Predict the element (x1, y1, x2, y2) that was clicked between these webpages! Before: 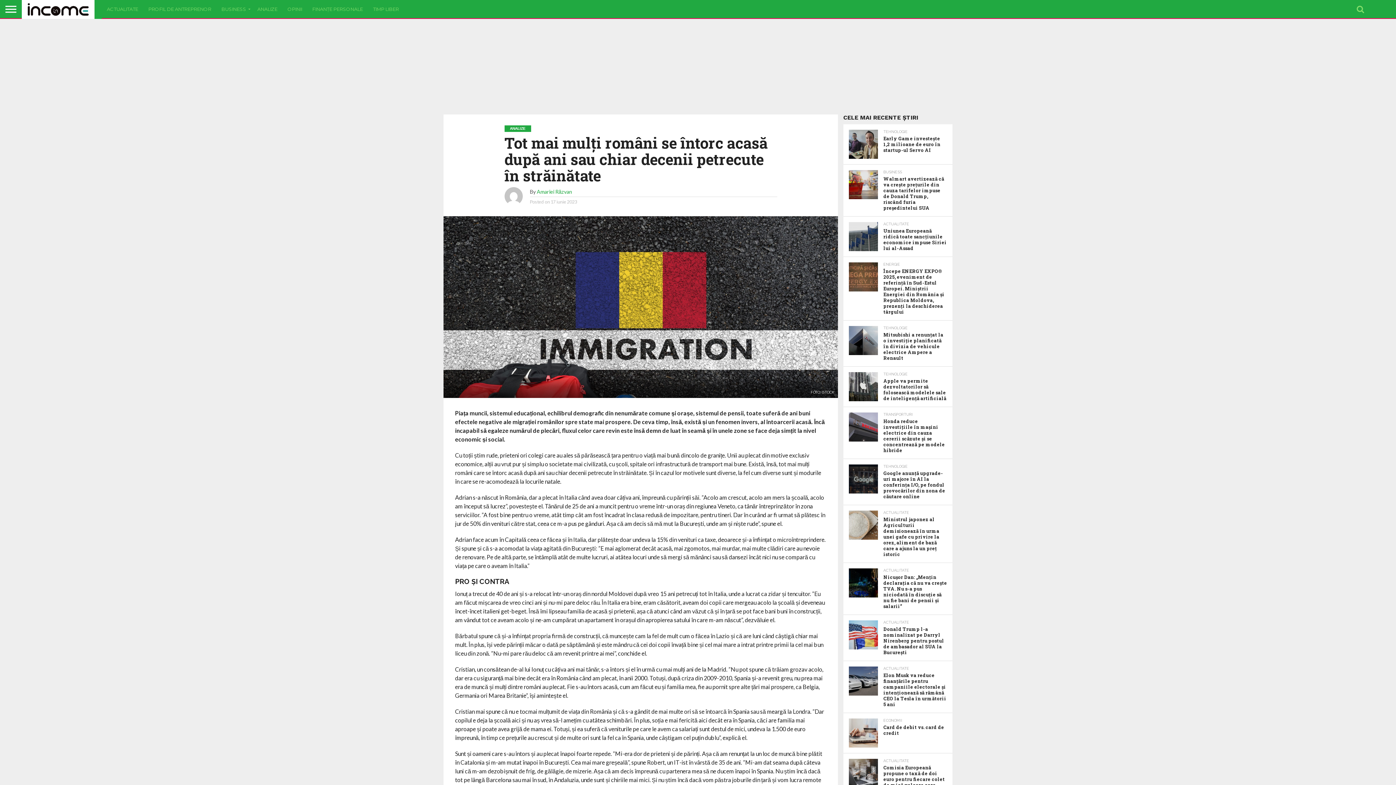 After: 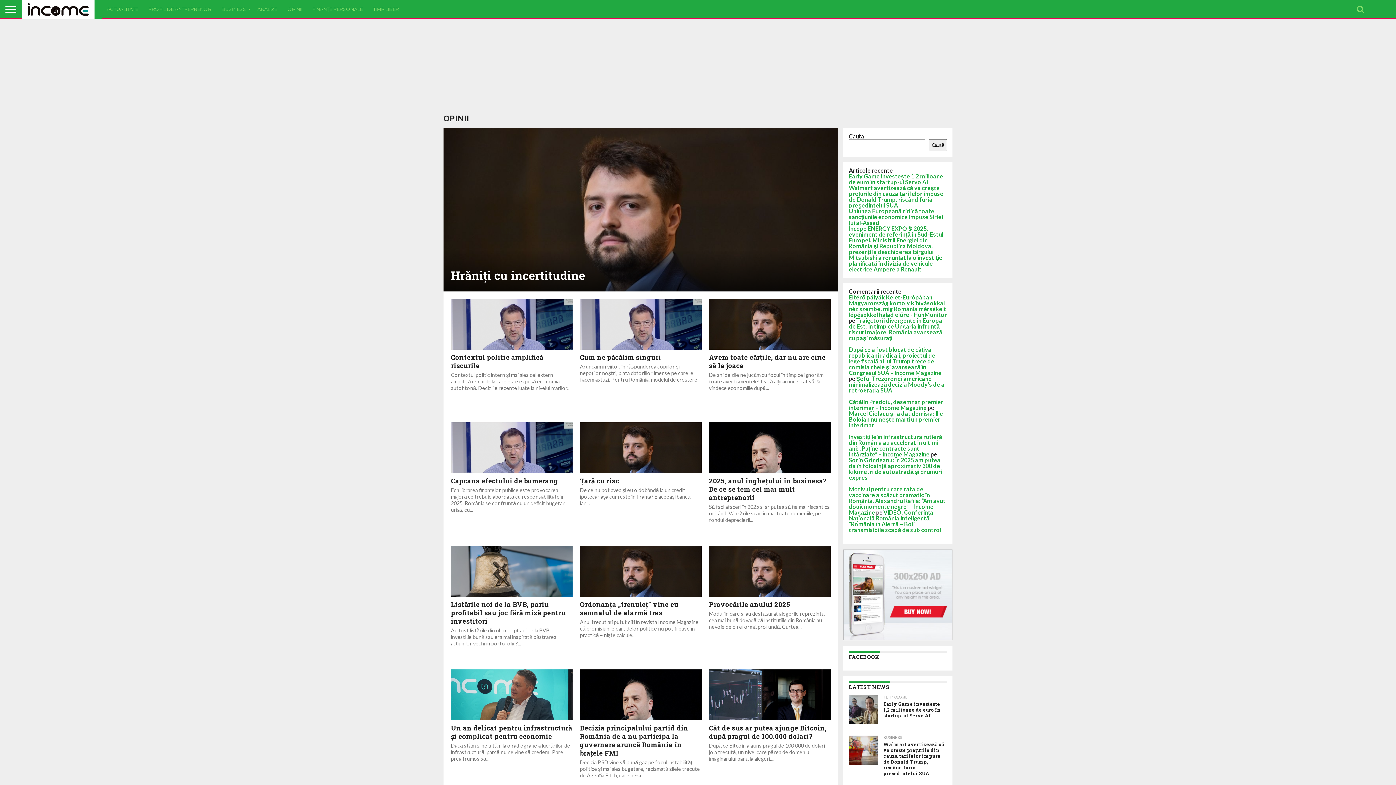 Action: label: OPINII bbox: (282, 0, 307, 18)